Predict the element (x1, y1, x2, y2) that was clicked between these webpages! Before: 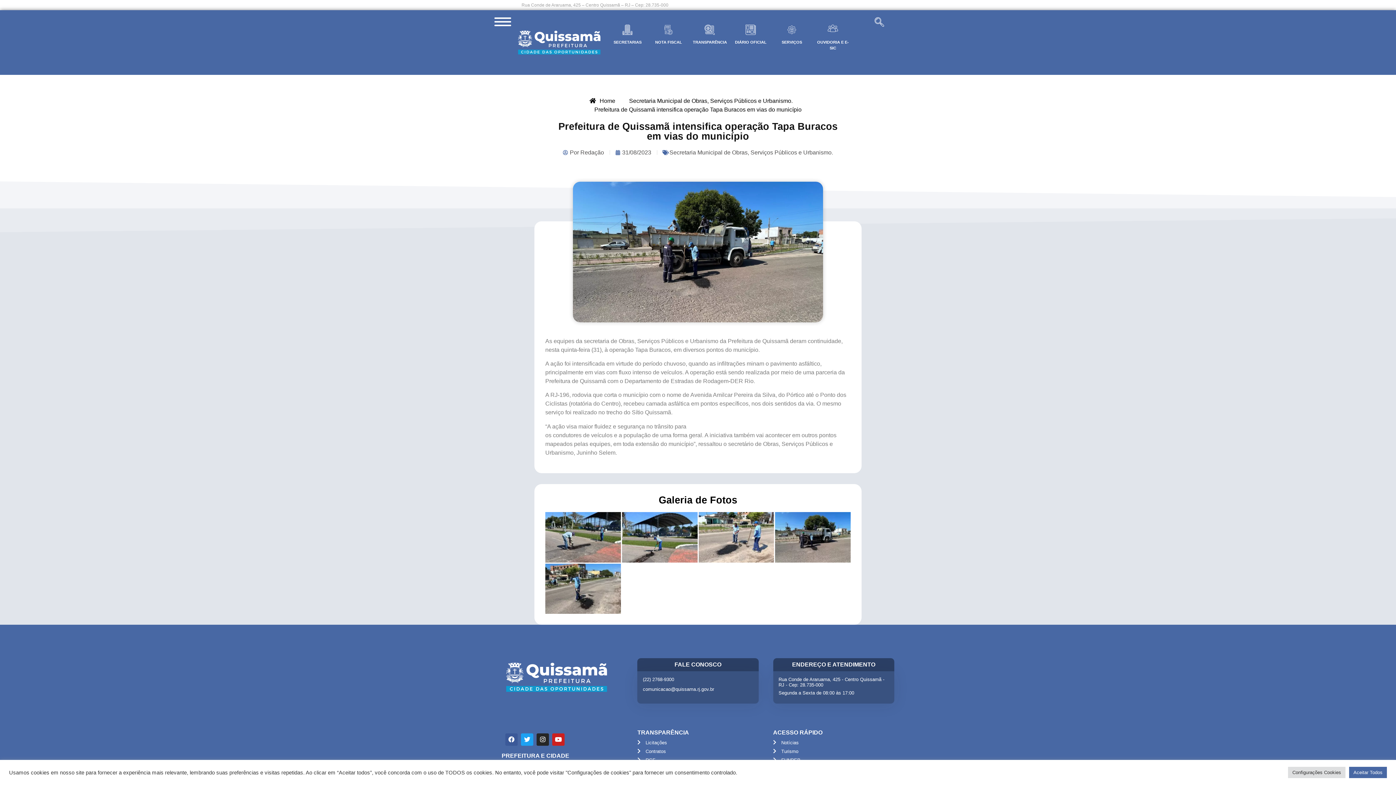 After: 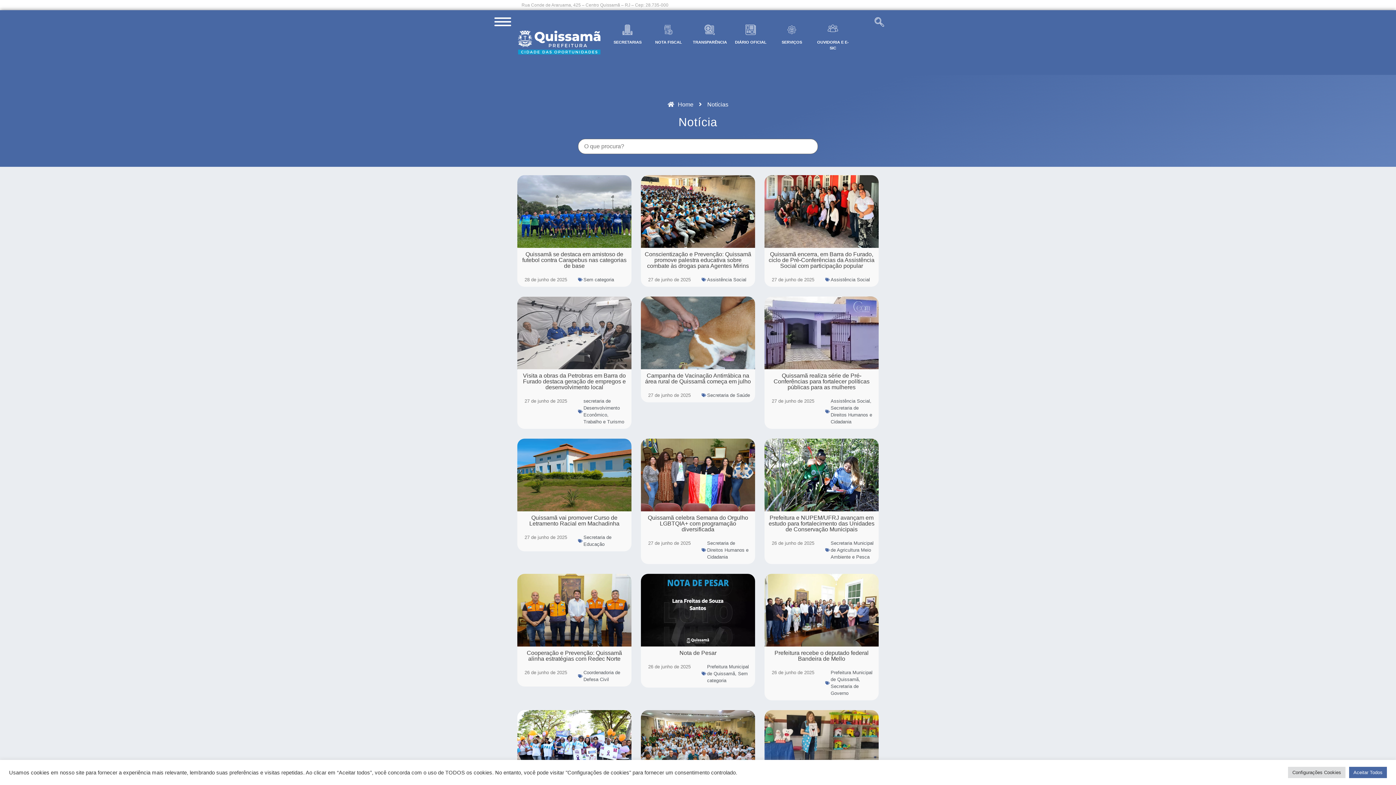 Action: bbox: (773, 739, 894, 746) label: Notícias